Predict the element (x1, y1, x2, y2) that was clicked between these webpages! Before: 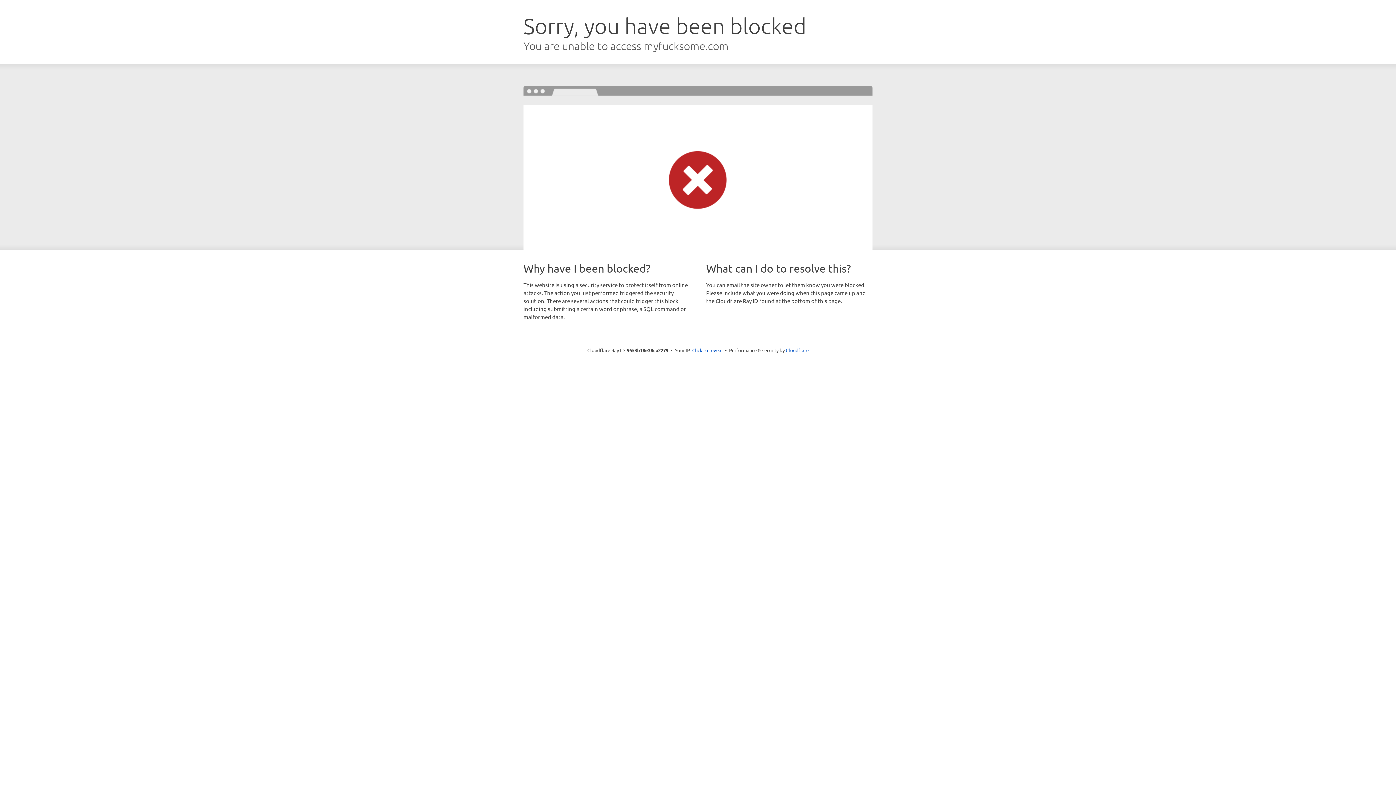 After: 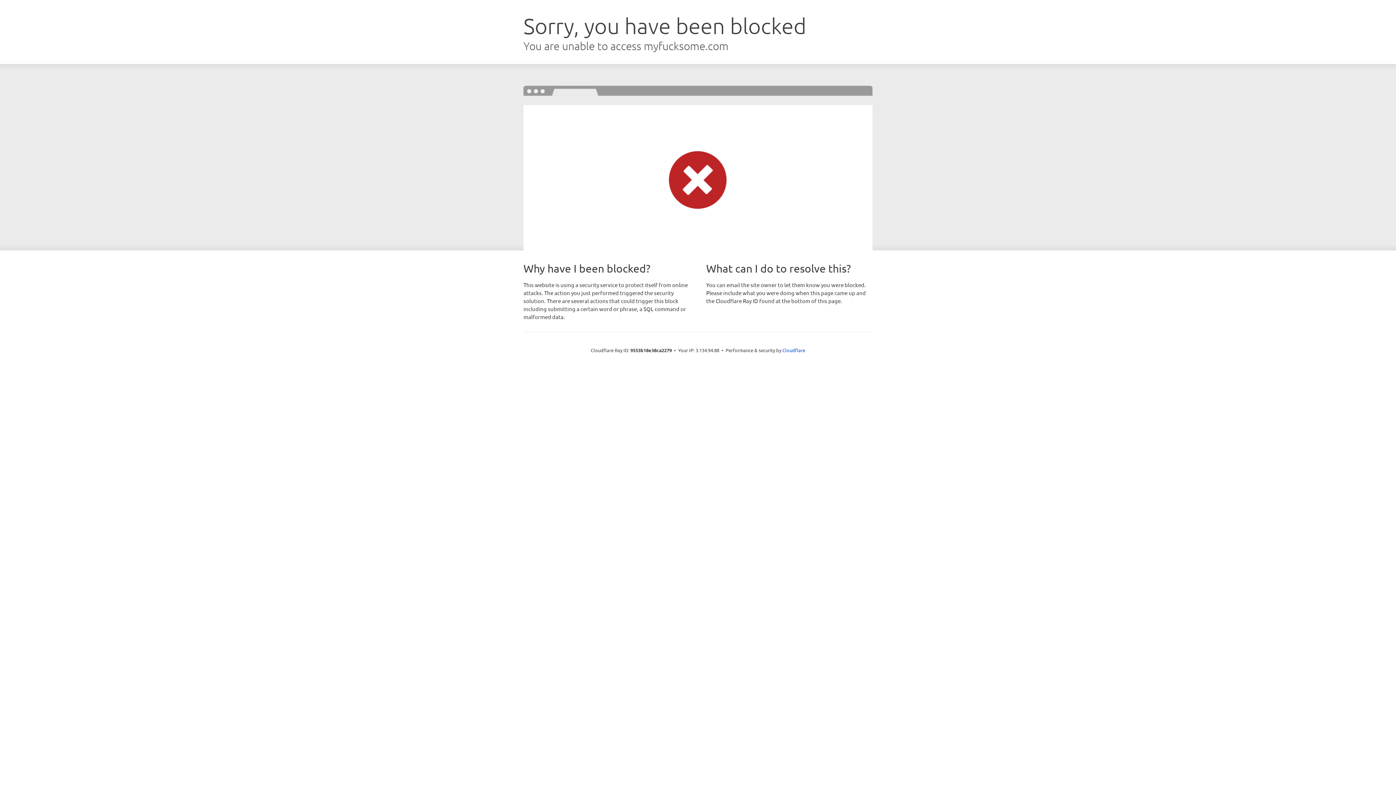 Action: bbox: (692, 346, 722, 353) label: Click to reveal